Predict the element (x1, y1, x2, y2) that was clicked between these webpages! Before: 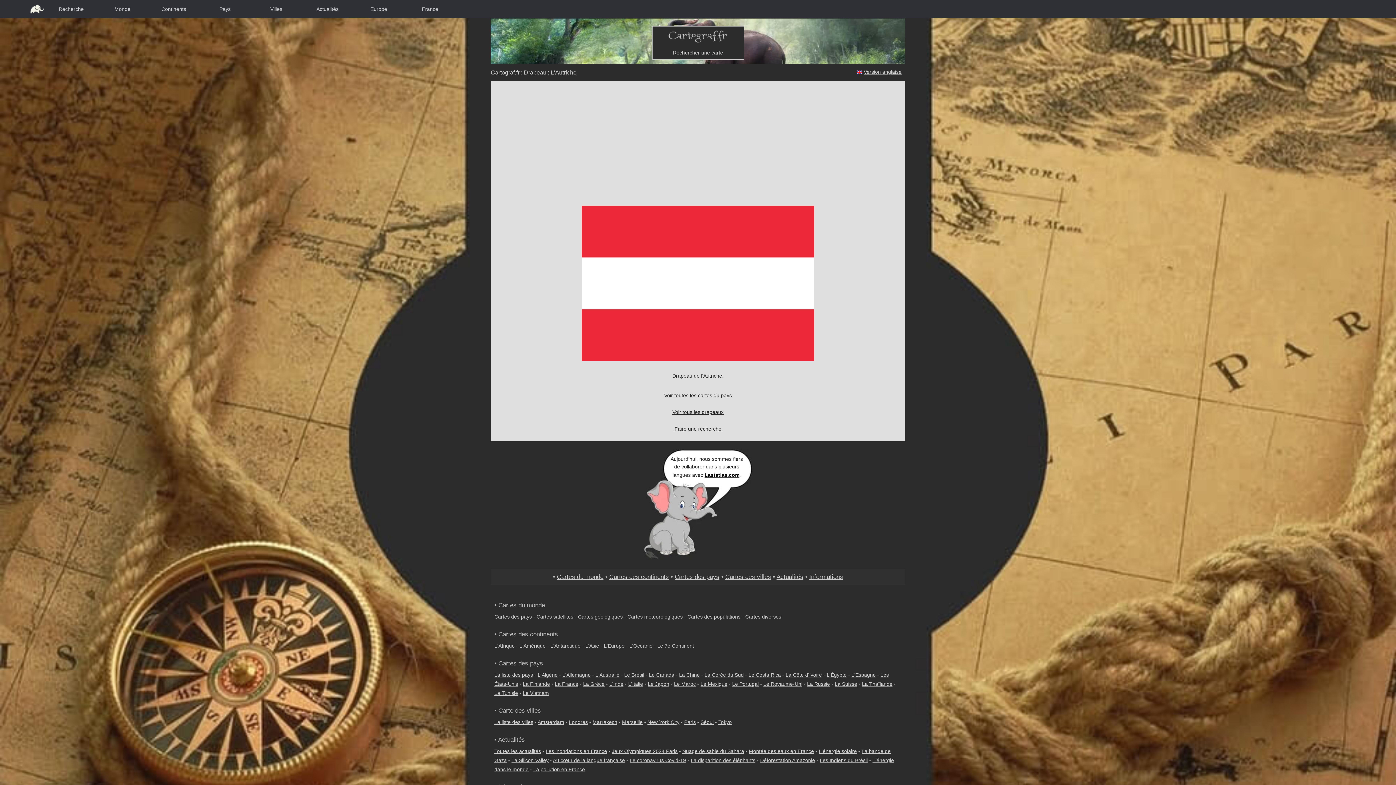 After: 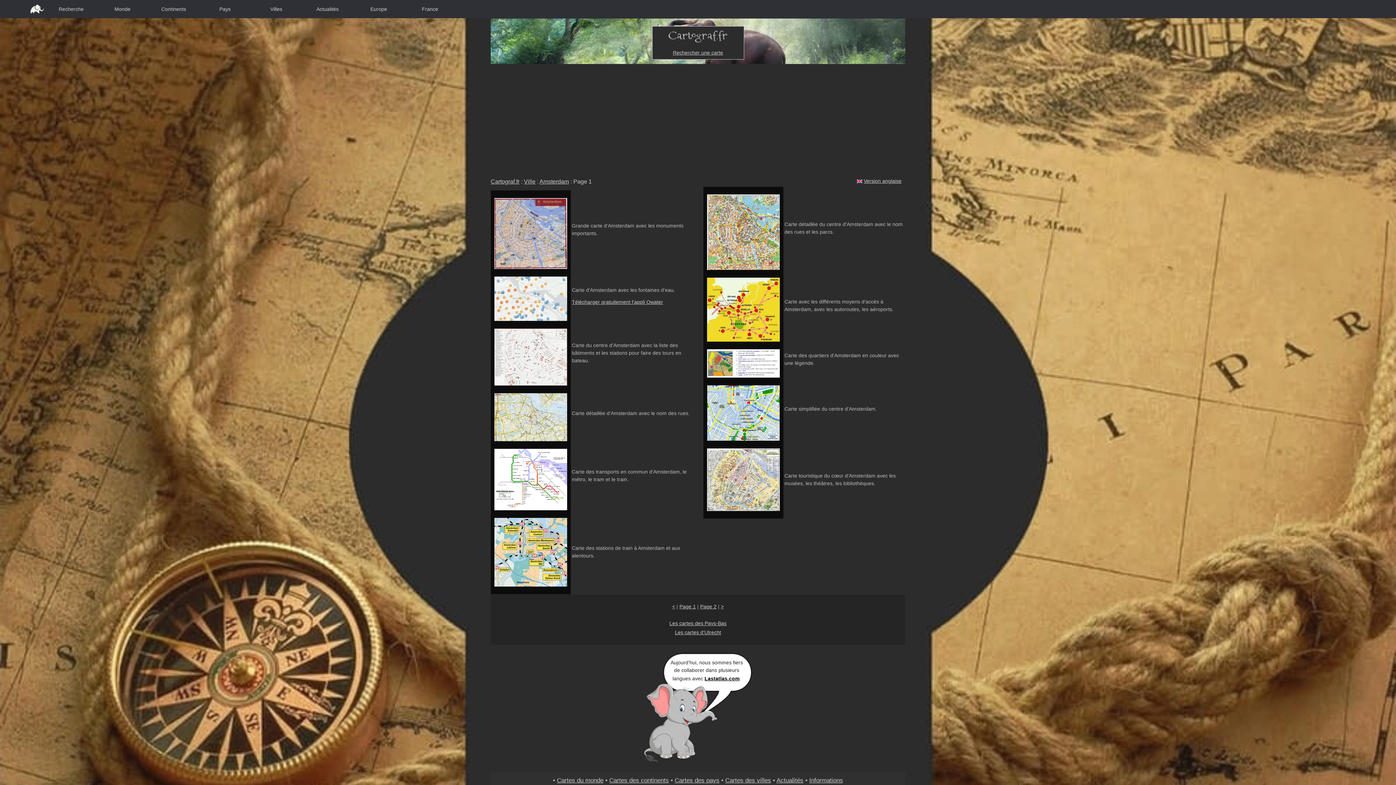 Action: bbox: (537, 719, 564, 725) label: Amsterdam